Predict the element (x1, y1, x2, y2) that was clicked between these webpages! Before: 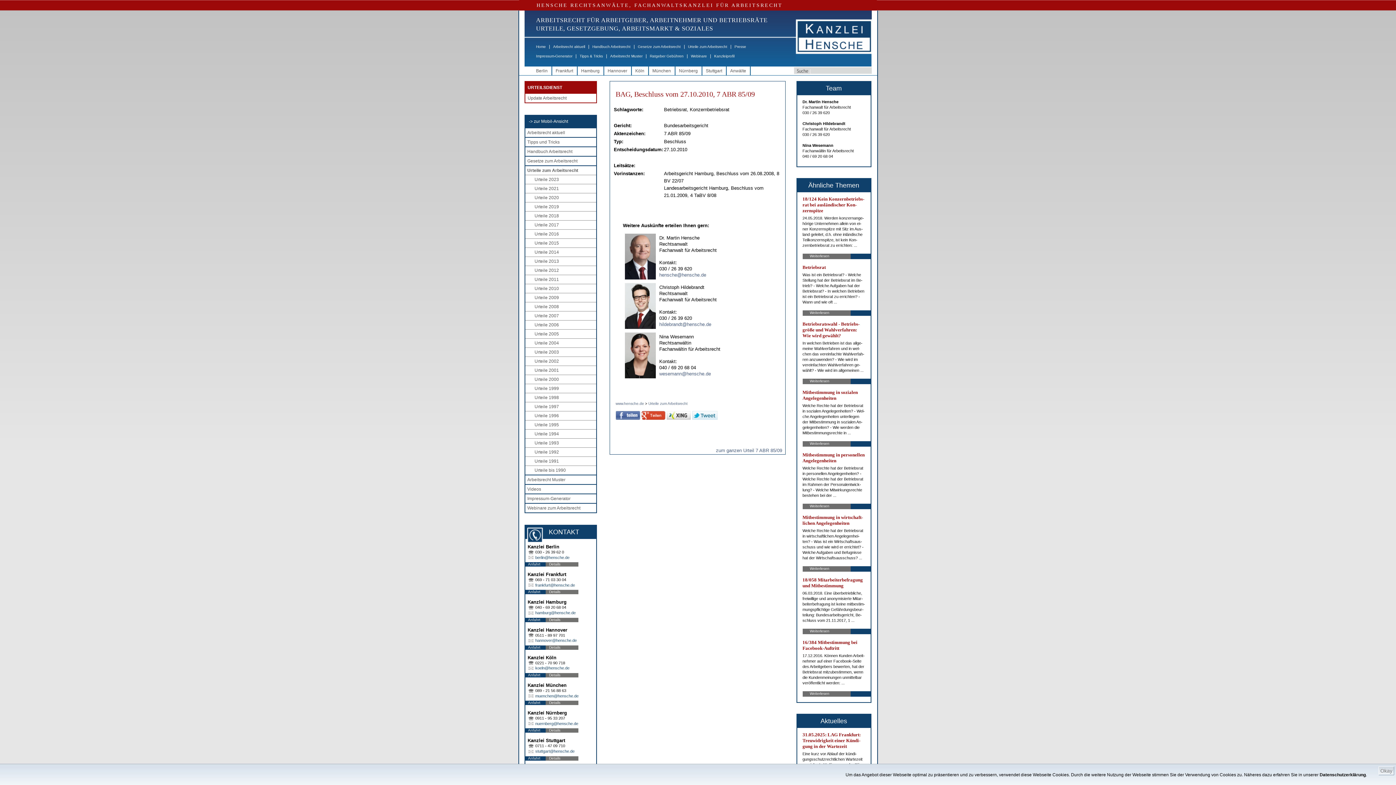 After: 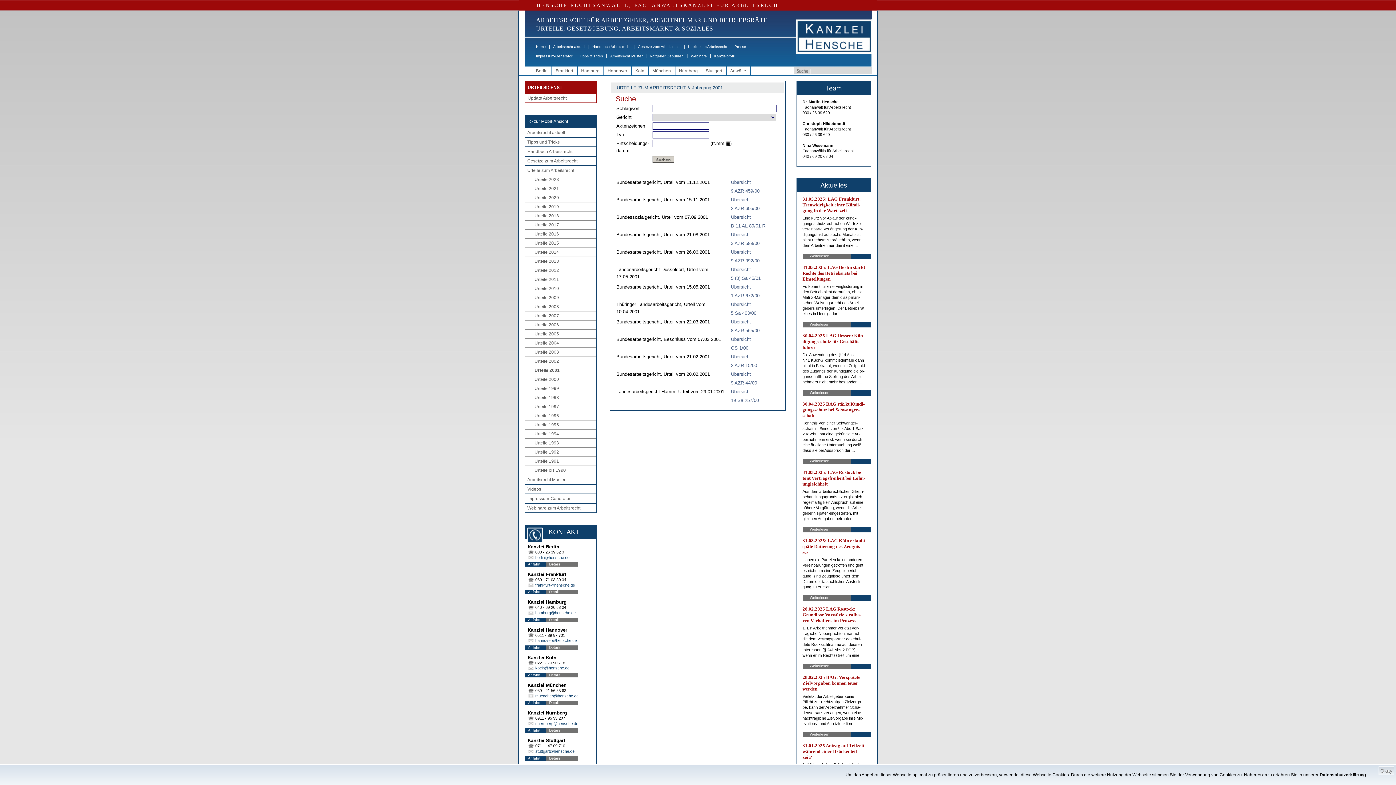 Action: label: Urteile 2001 bbox: (532, 368, 559, 373)